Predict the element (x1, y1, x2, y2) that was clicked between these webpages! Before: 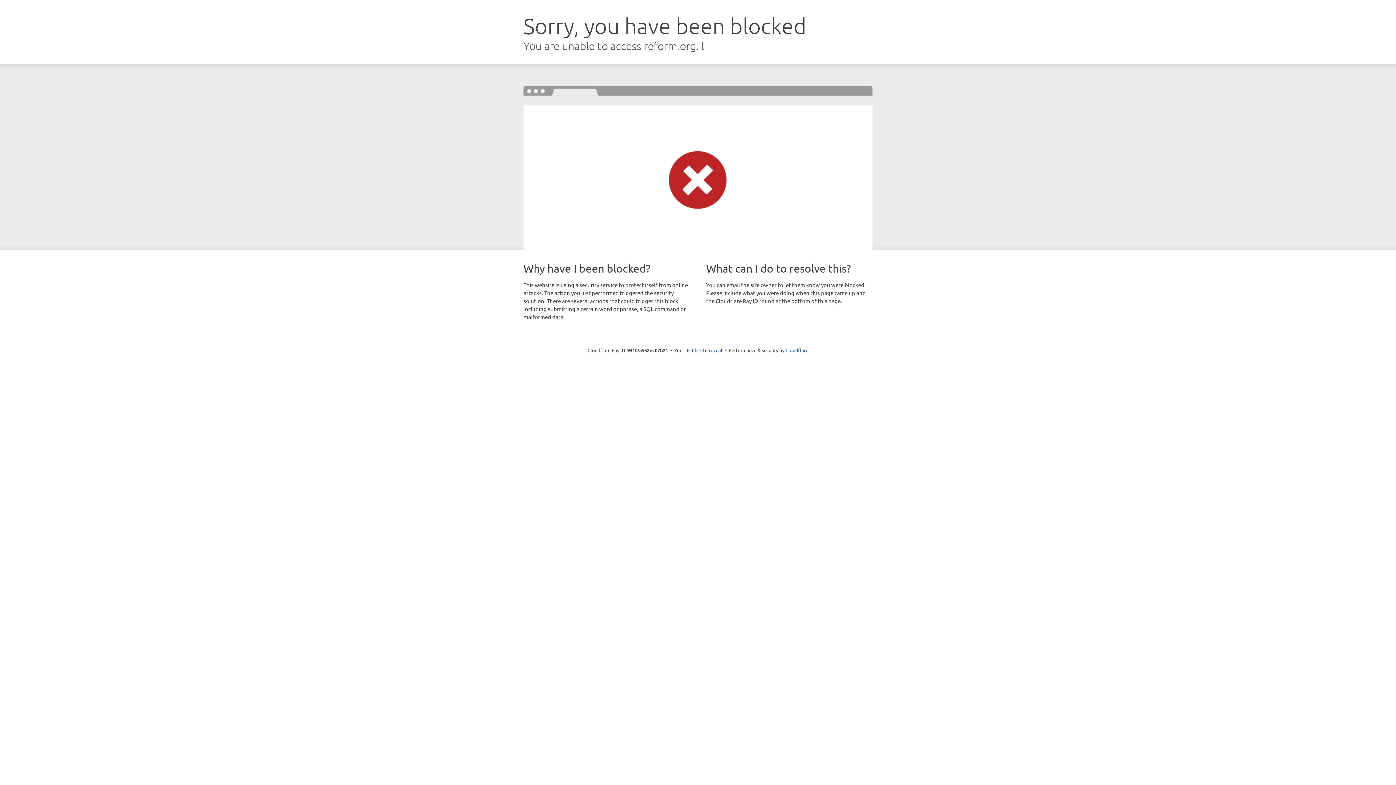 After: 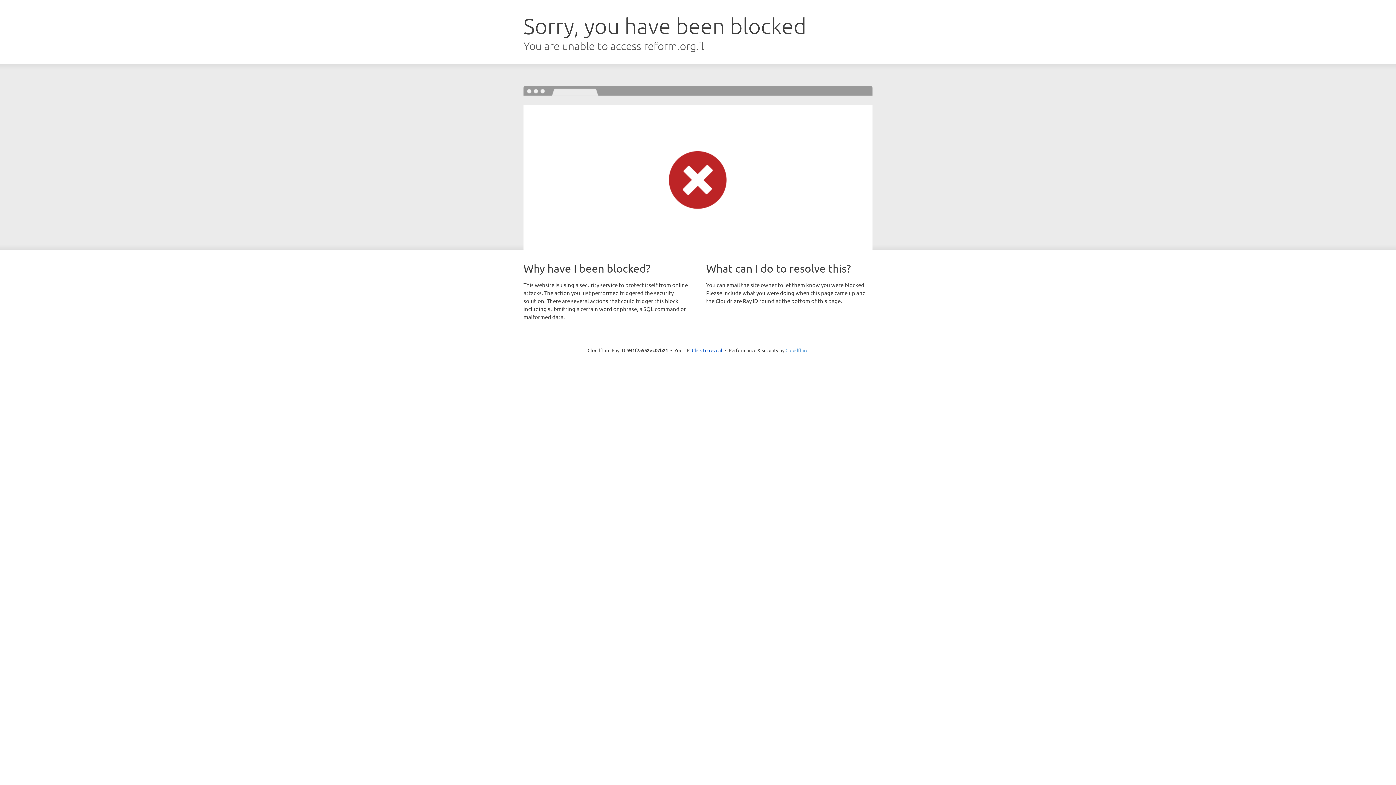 Action: label: Cloudflare bbox: (785, 347, 808, 353)